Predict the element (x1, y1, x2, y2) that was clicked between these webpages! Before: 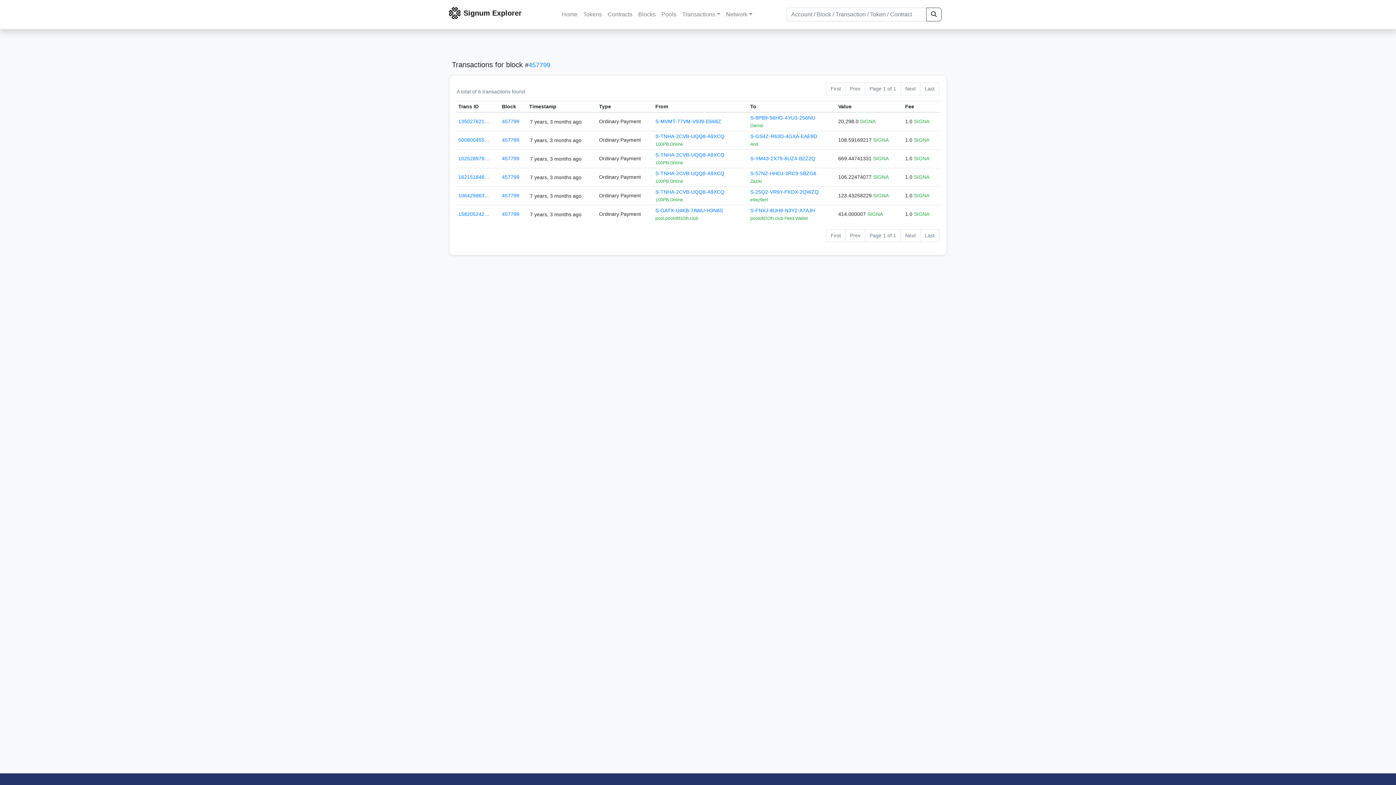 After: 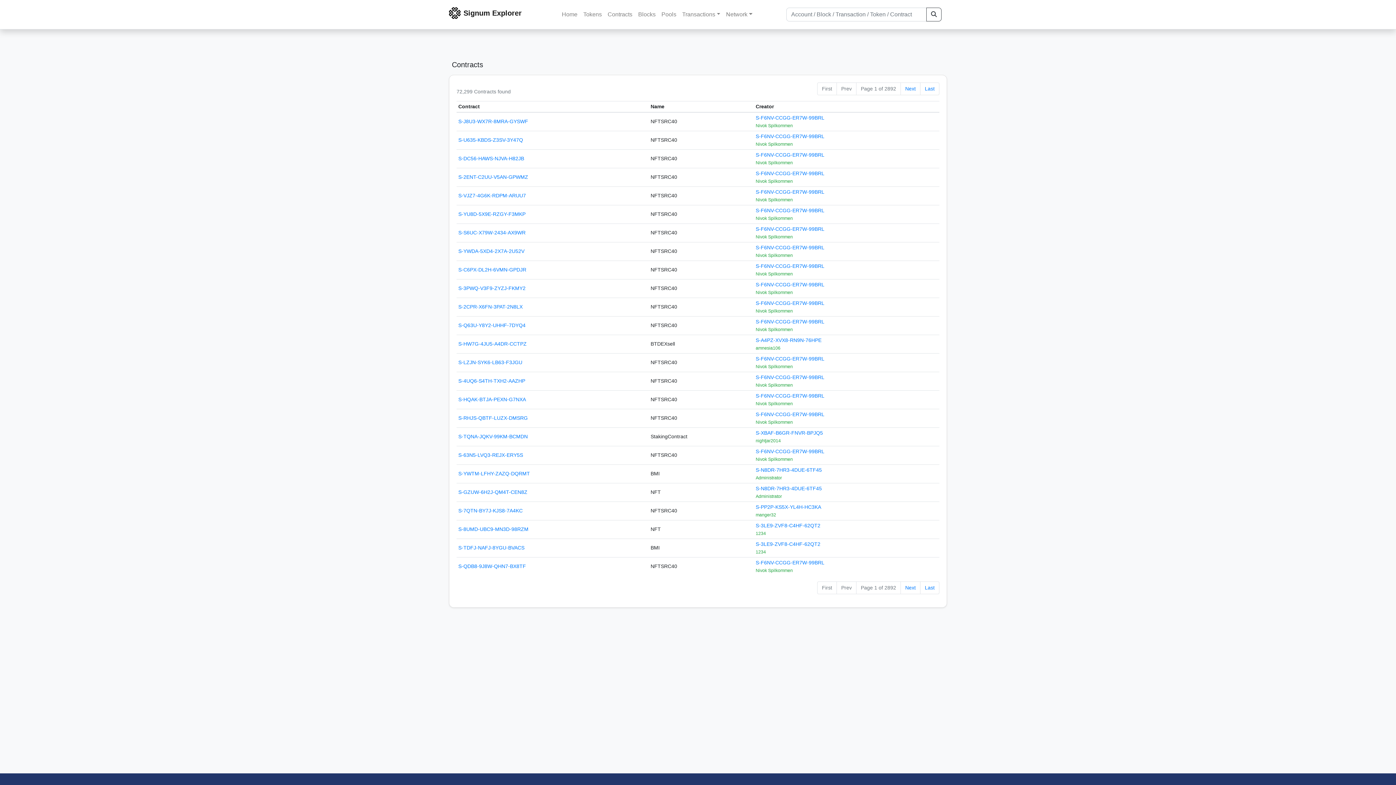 Action: label: Contracts bbox: (604, 7, 635, 21)